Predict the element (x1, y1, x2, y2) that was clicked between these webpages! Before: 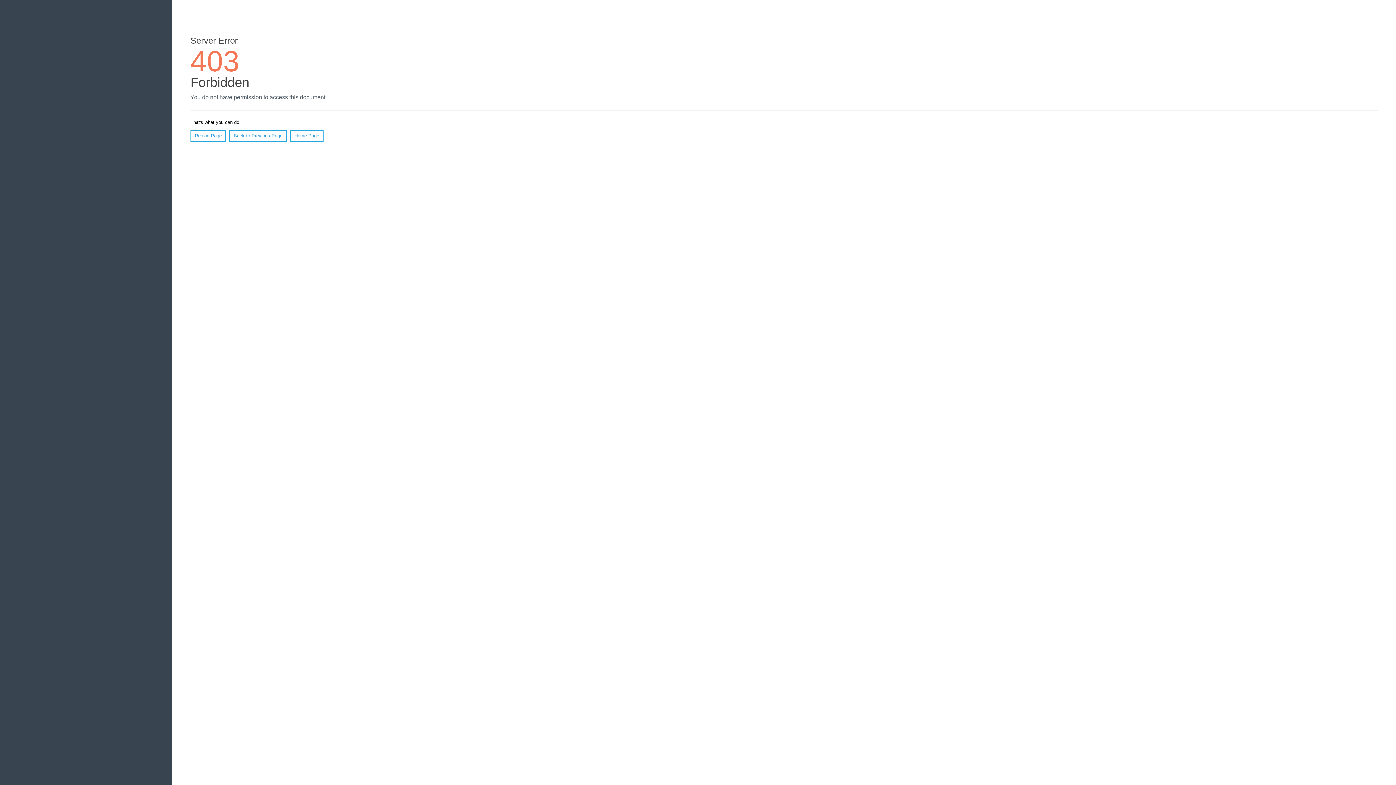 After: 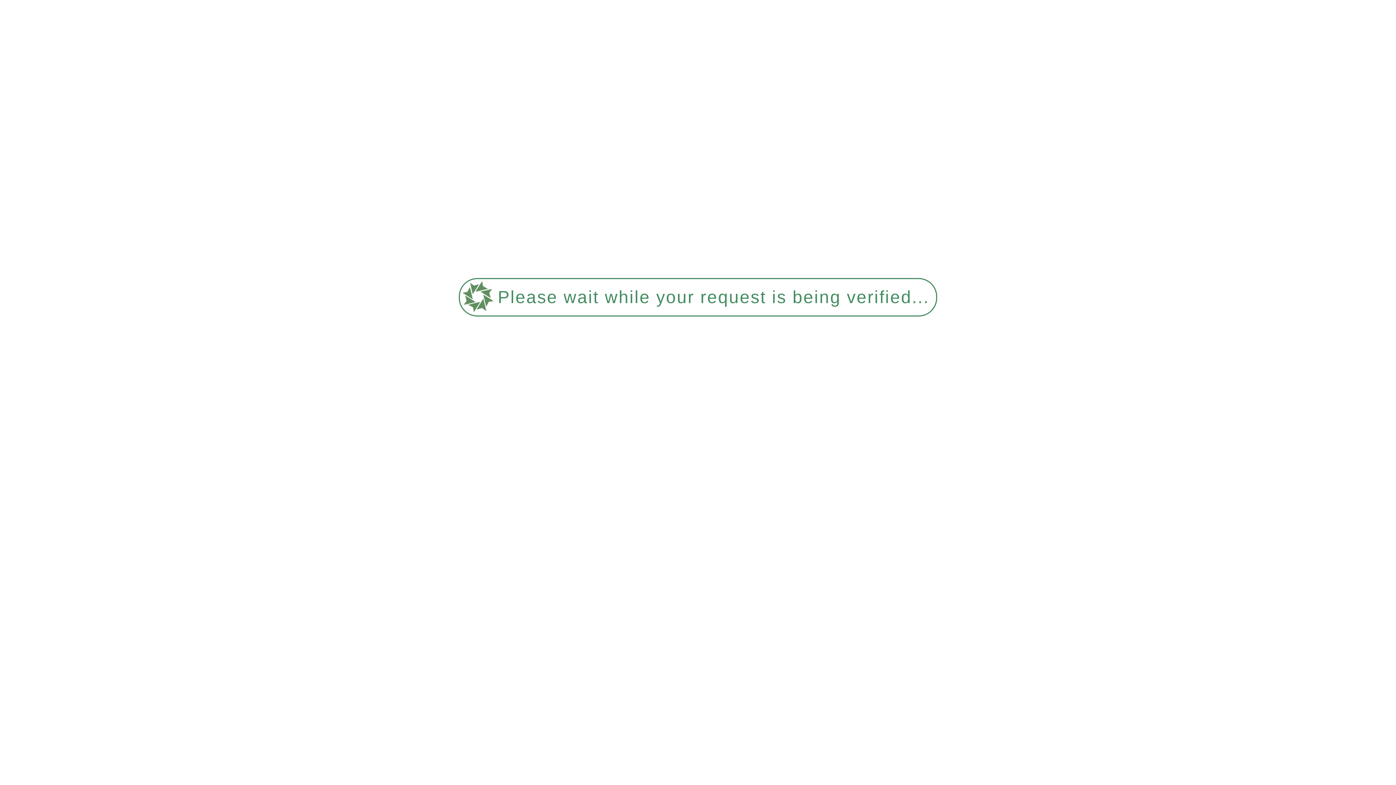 Action: bbox: (290, 130, 323, 141) label: Home Page